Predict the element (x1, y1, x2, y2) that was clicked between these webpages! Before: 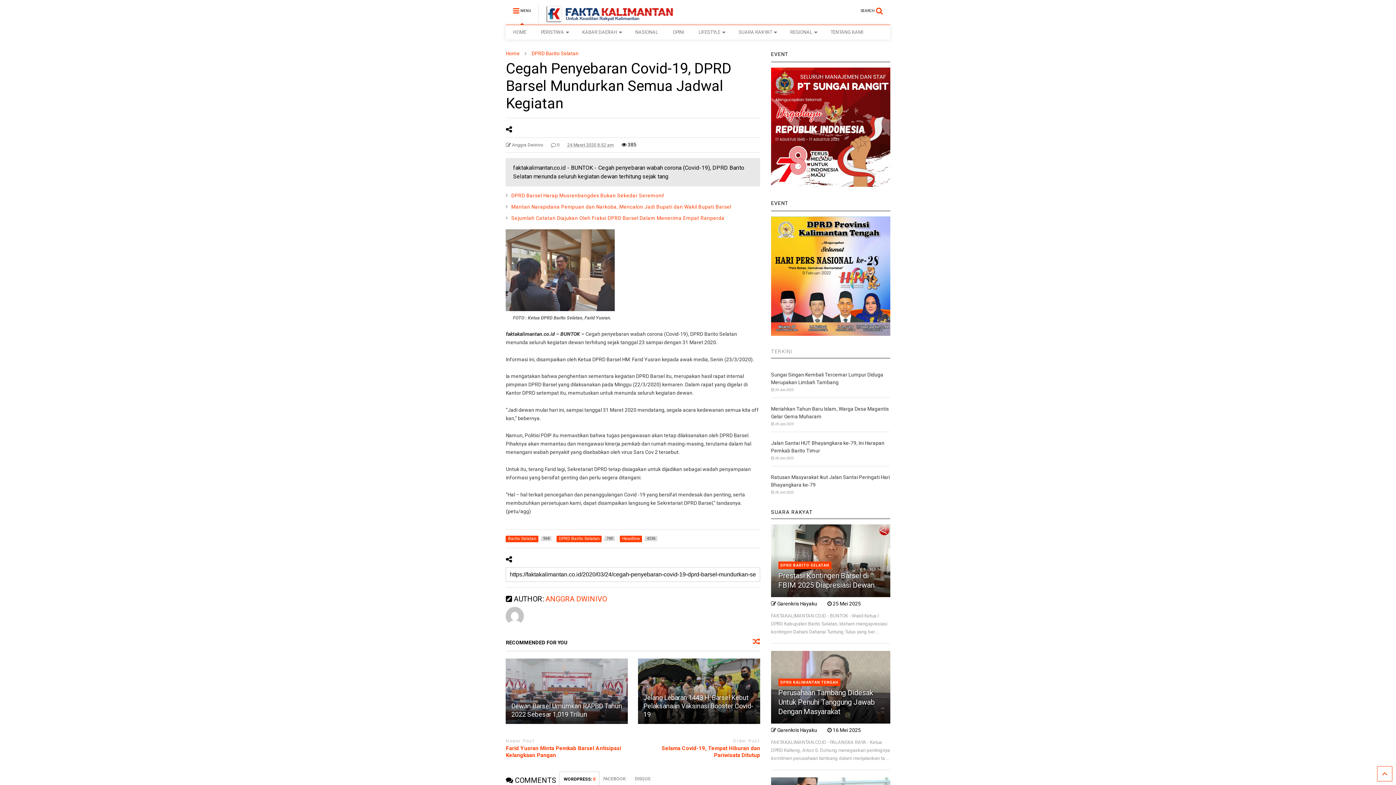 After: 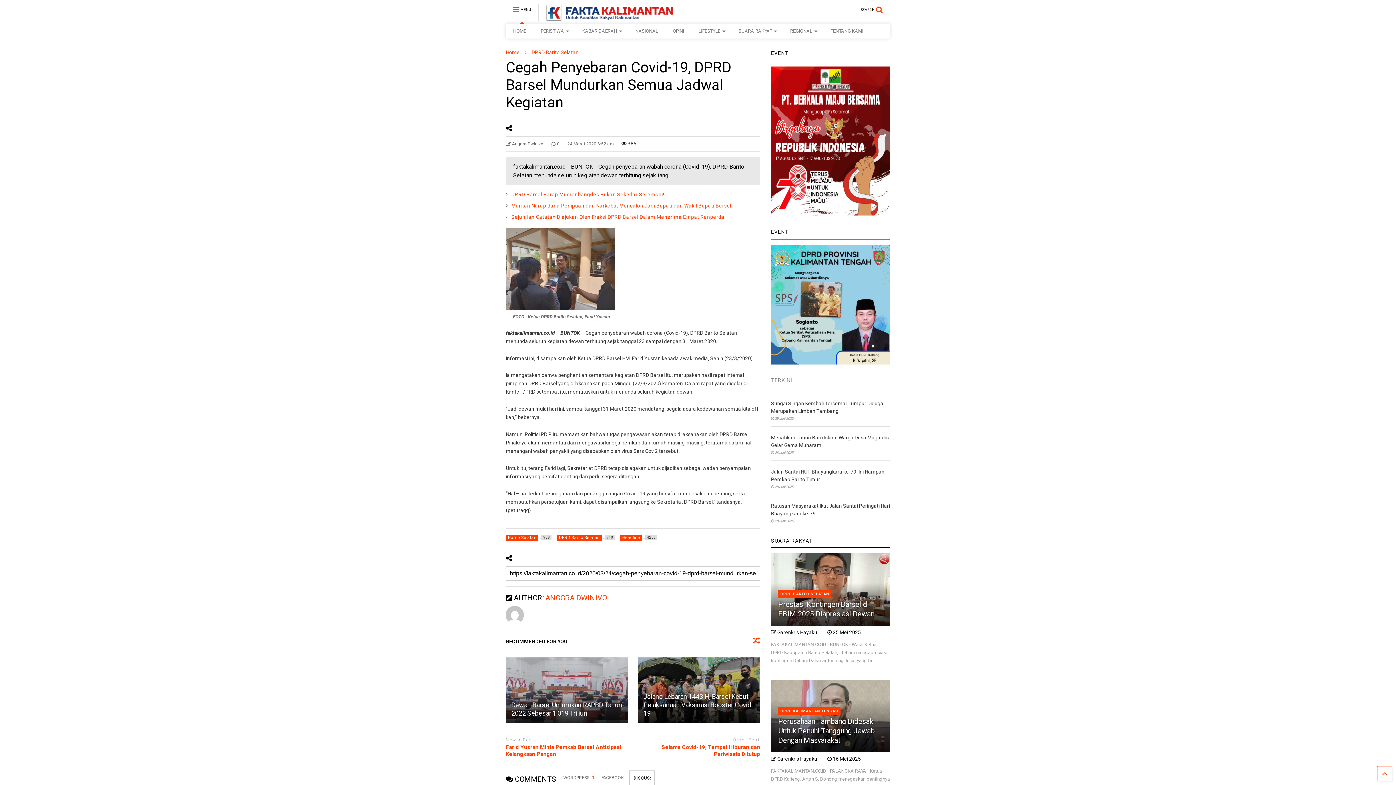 Action: label: DISQUS: bbox: (631, 772, 655, 786)